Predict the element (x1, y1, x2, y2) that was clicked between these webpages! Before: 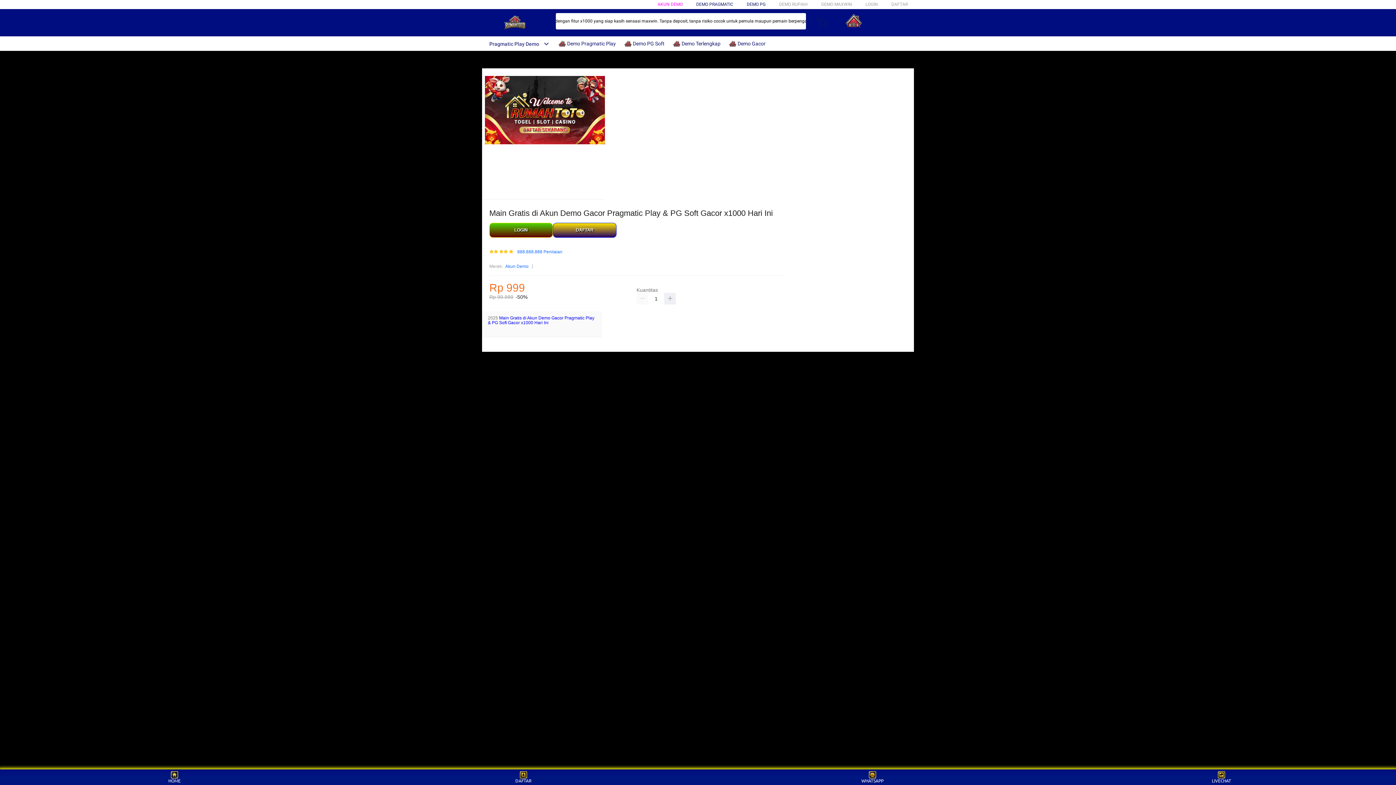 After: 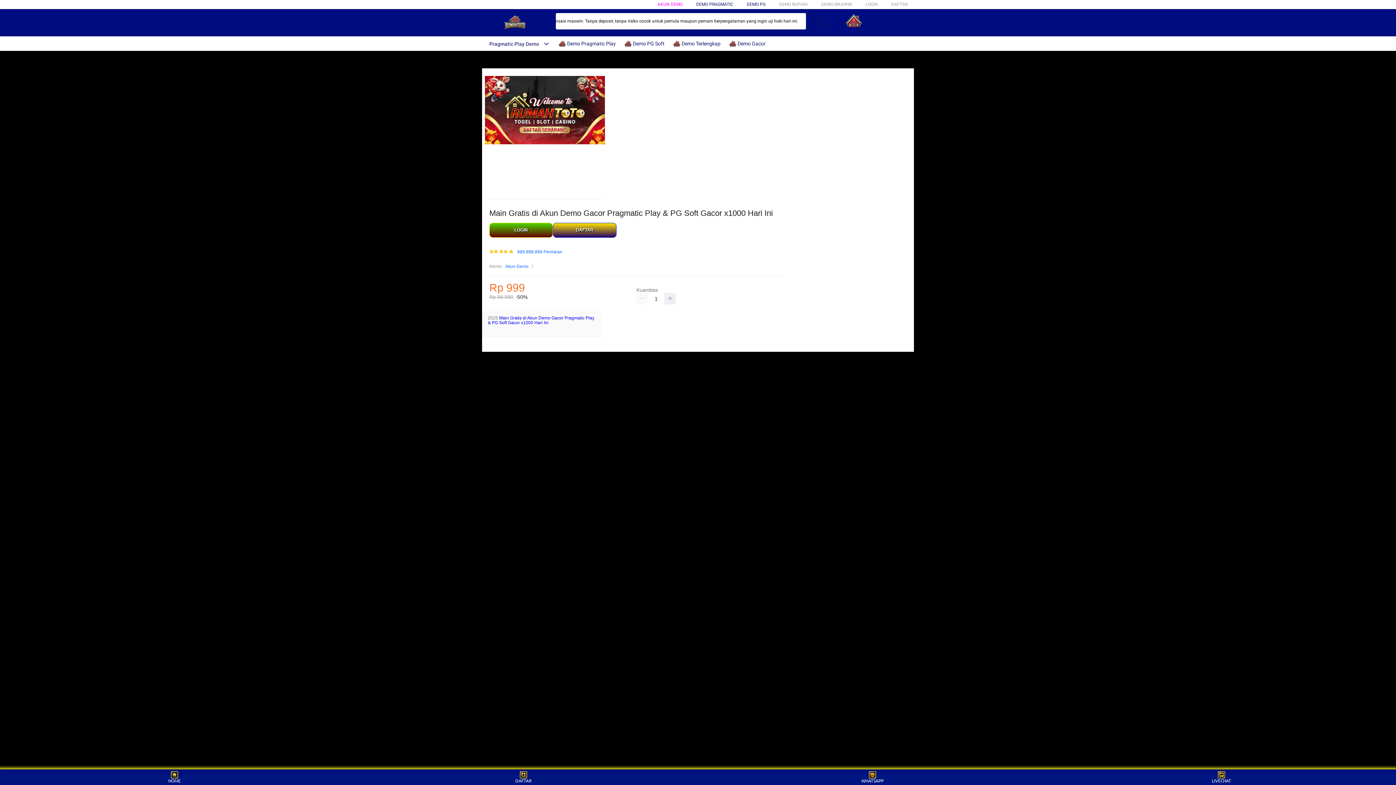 Action: bbox: (729, 36, 769, 50) label:  Demo Gacor